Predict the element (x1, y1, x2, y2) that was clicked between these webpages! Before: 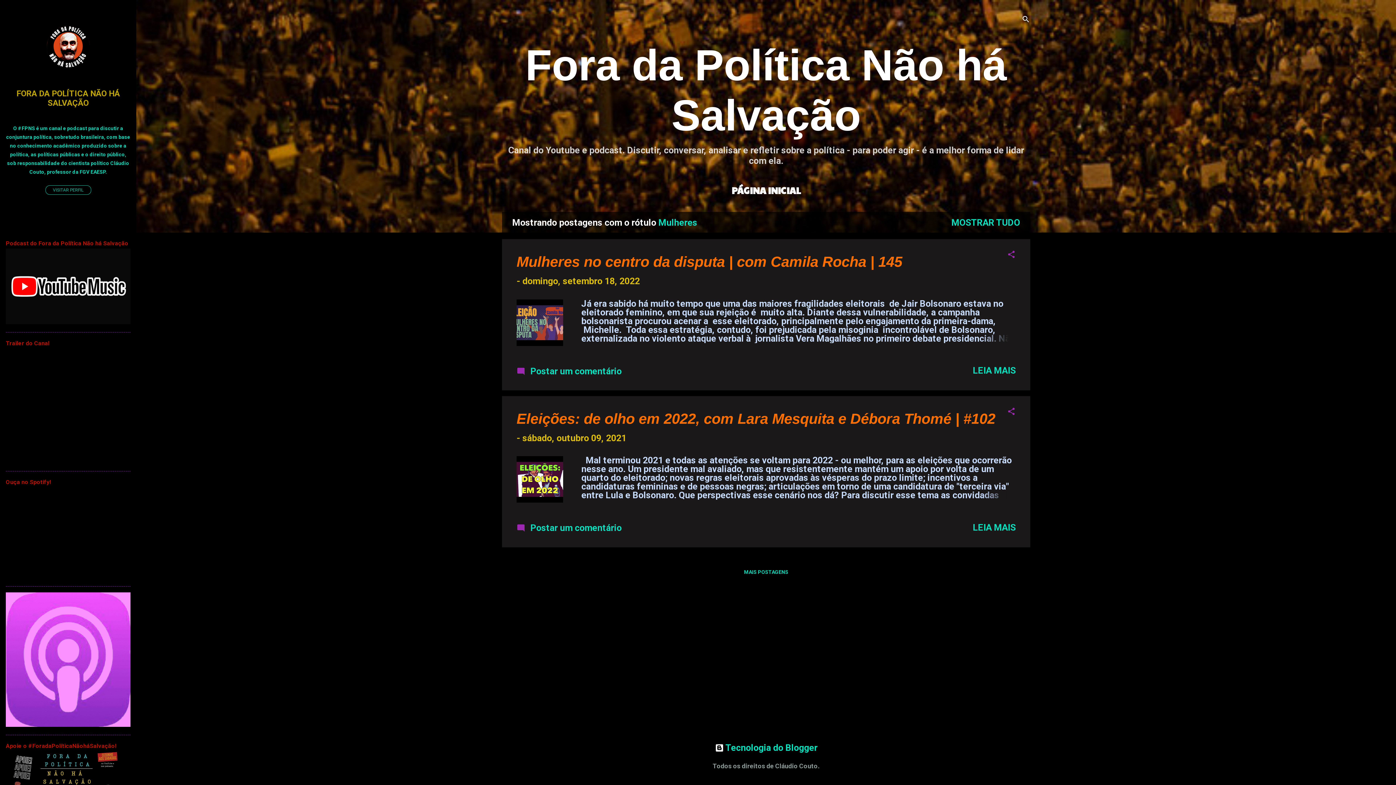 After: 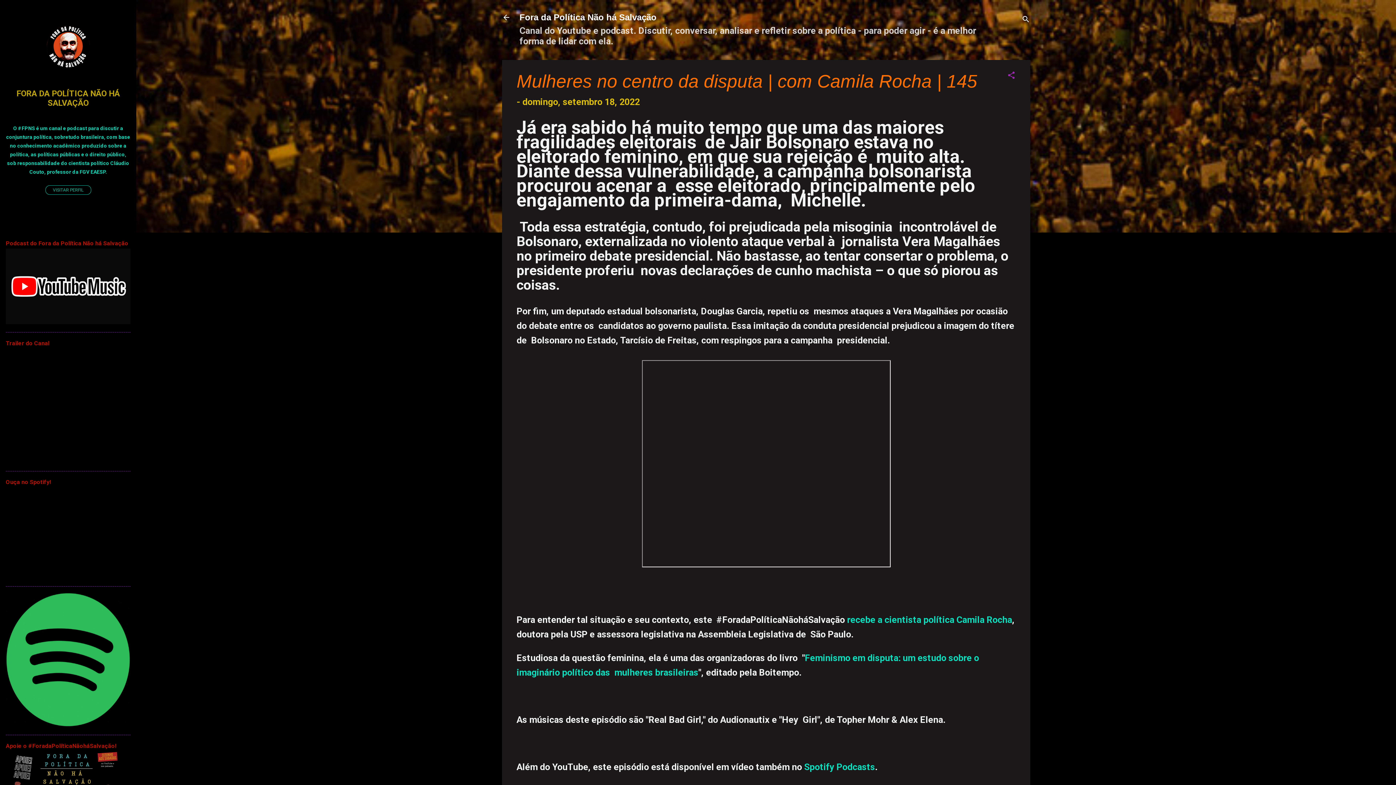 Action: bbox: (981, 334, 1016, 343)